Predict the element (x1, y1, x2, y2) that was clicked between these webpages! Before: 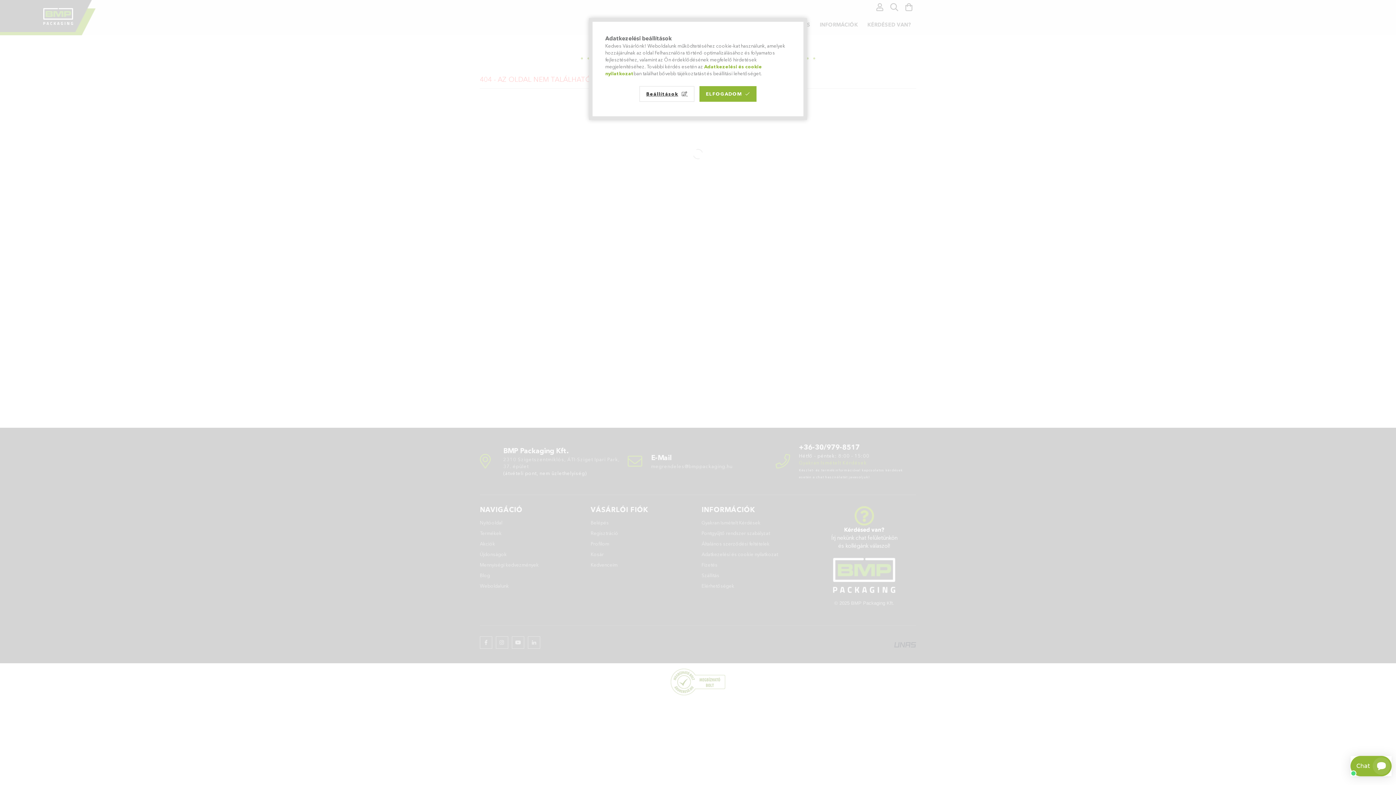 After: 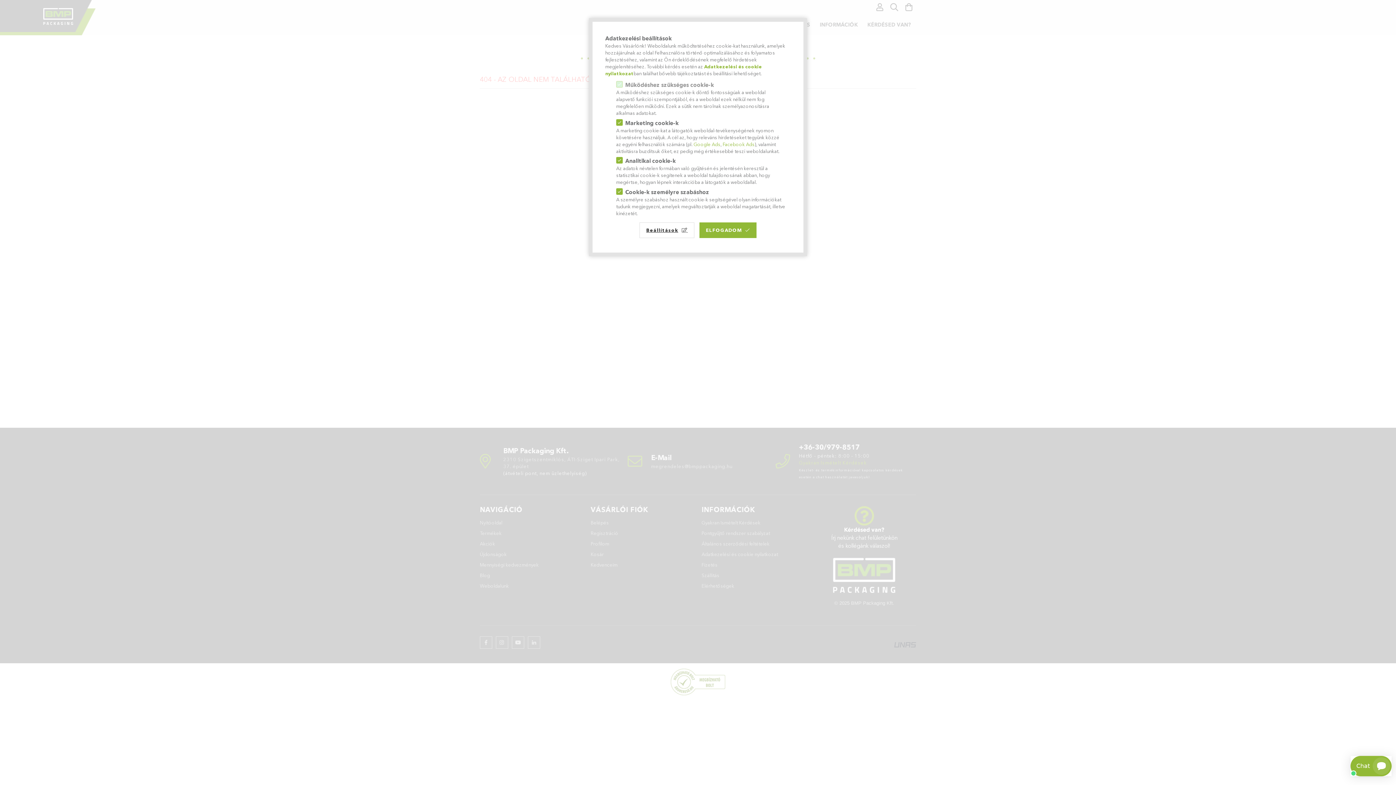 Action: bbox: (639, 86, 694, 101) label: Beállítások